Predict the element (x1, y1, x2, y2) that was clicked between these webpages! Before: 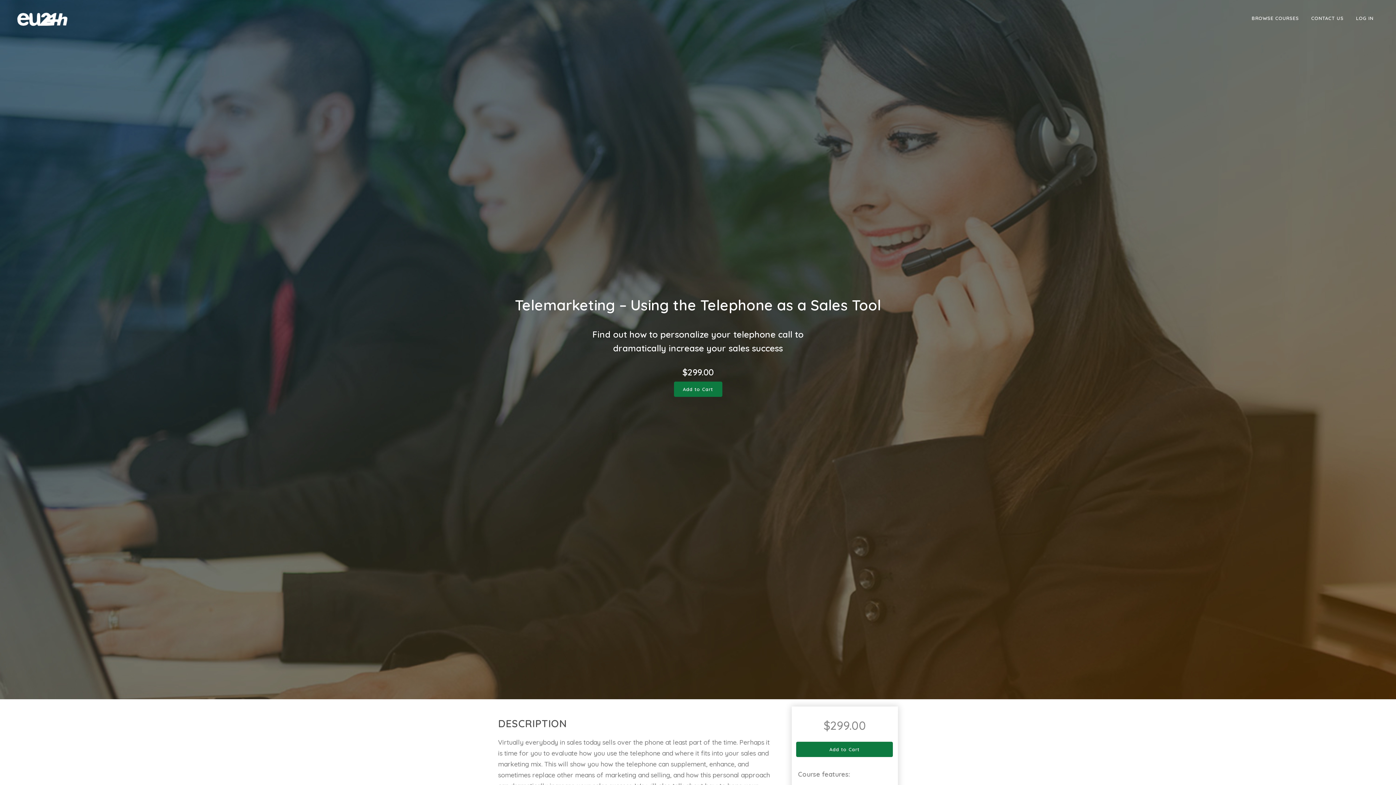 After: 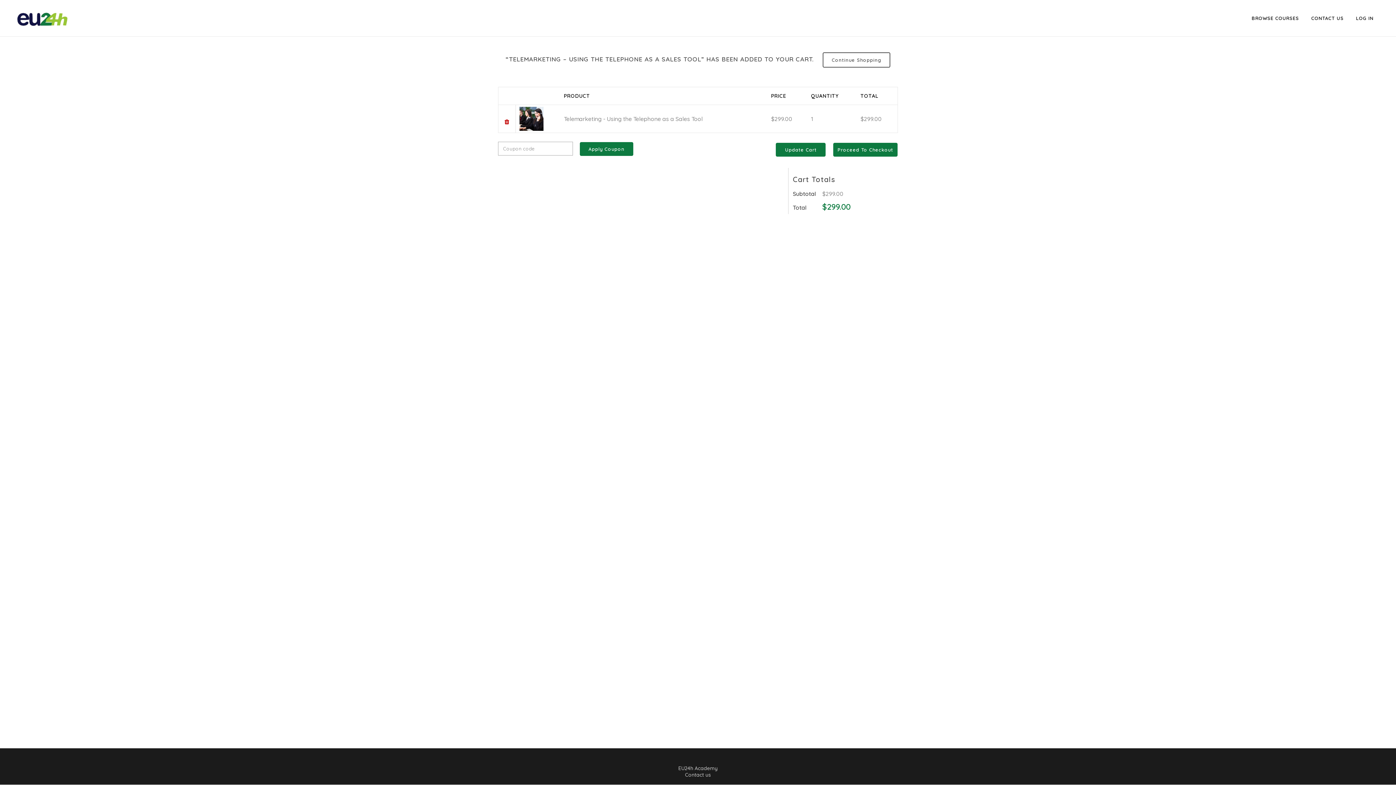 Action: label: Add to Cart bbox: (674, 381, 722, 397)